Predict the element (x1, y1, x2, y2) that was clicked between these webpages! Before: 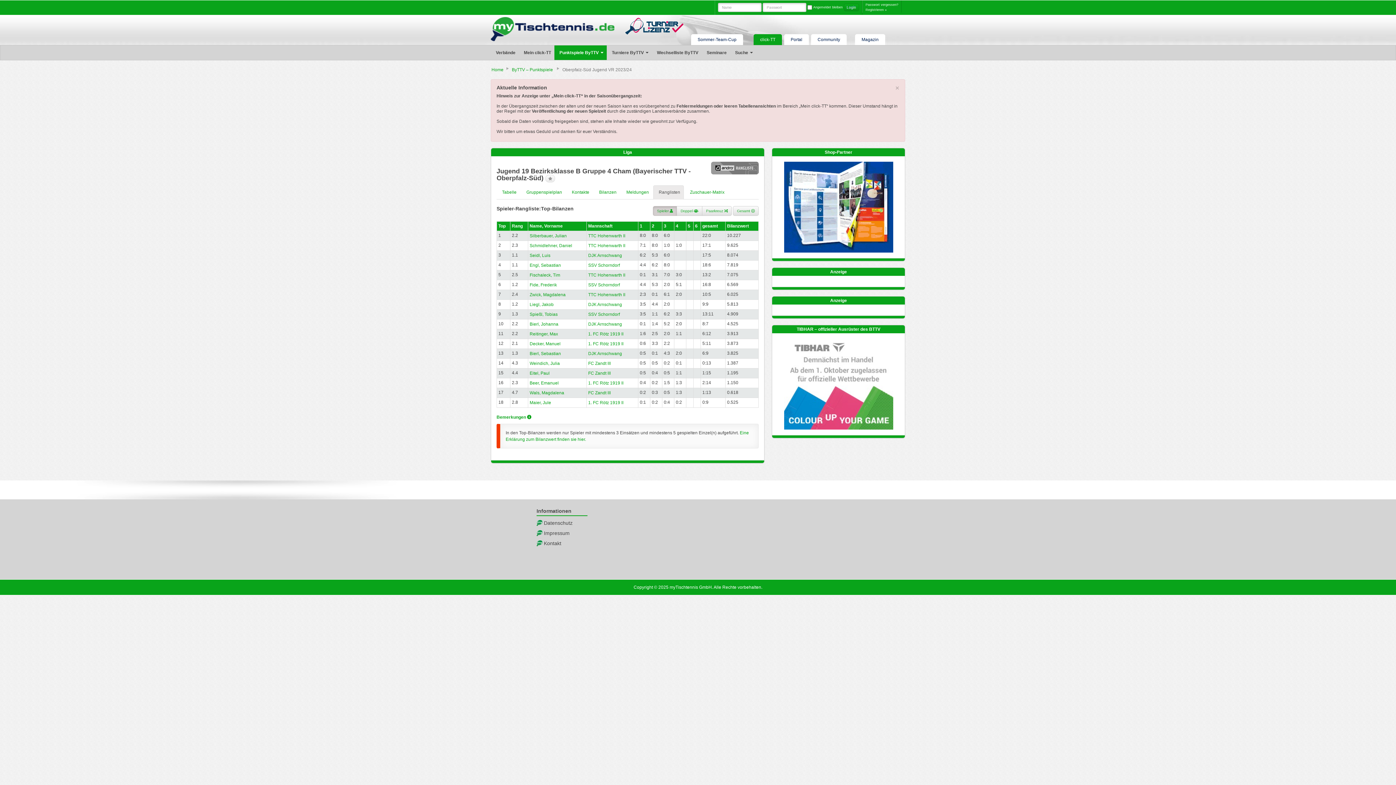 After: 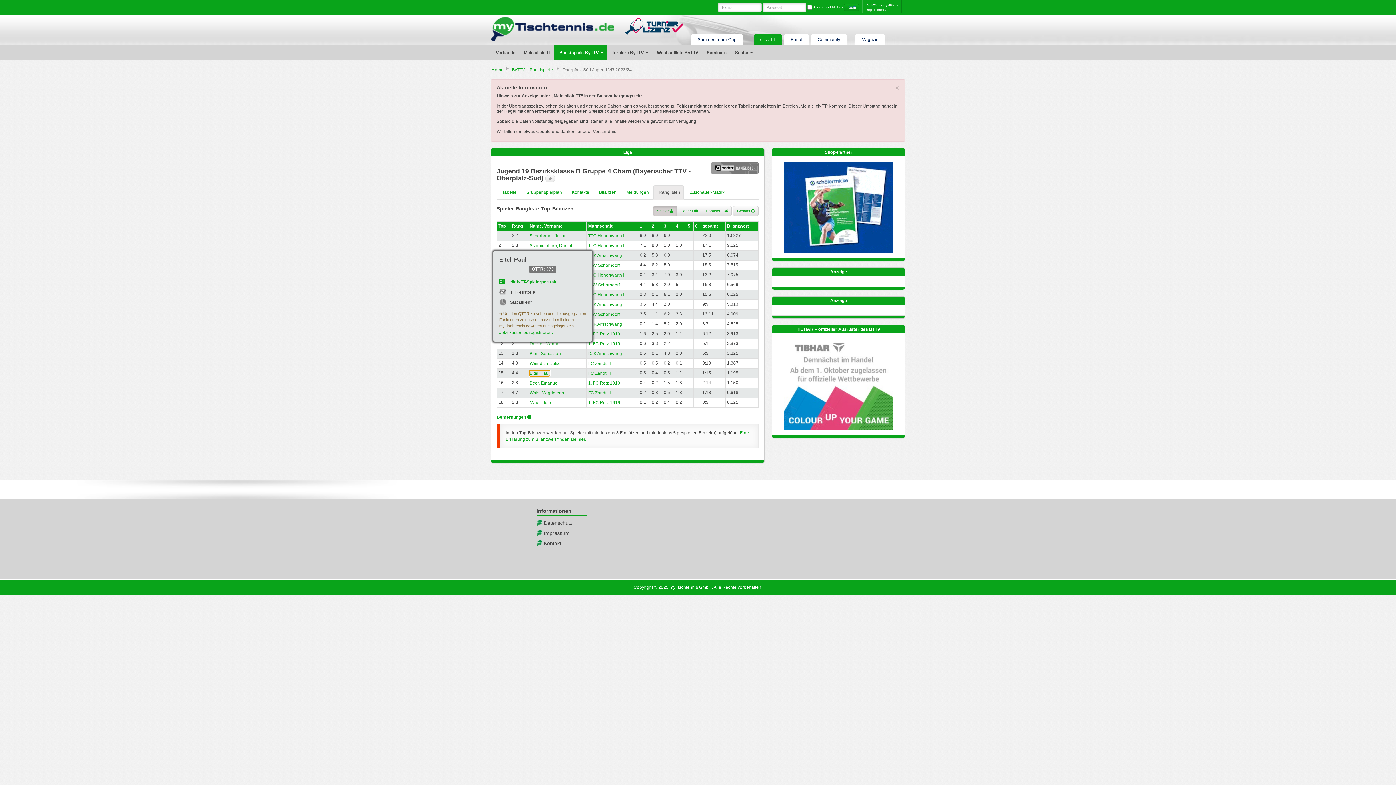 Action: label: Eitel, Paul bbox: (529, 371, 549, 376)